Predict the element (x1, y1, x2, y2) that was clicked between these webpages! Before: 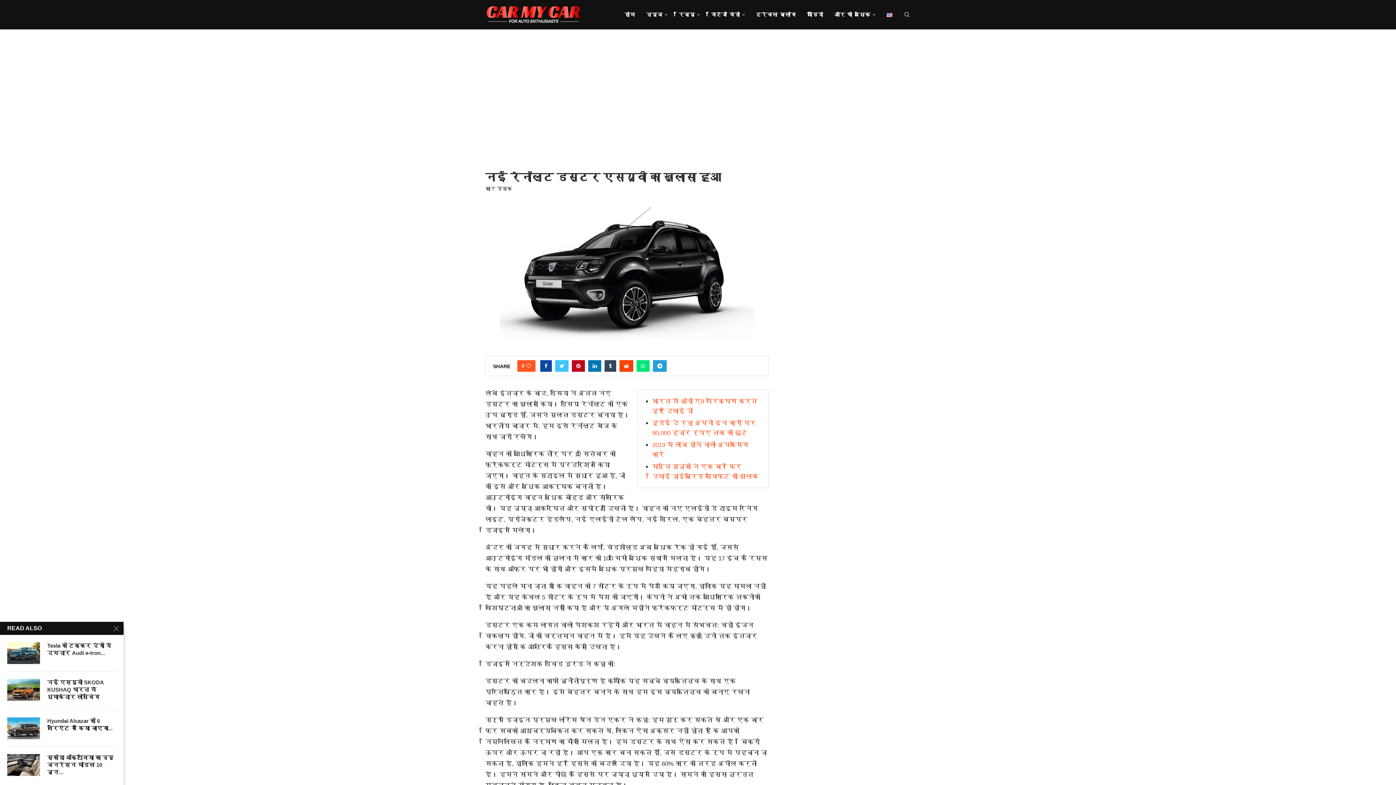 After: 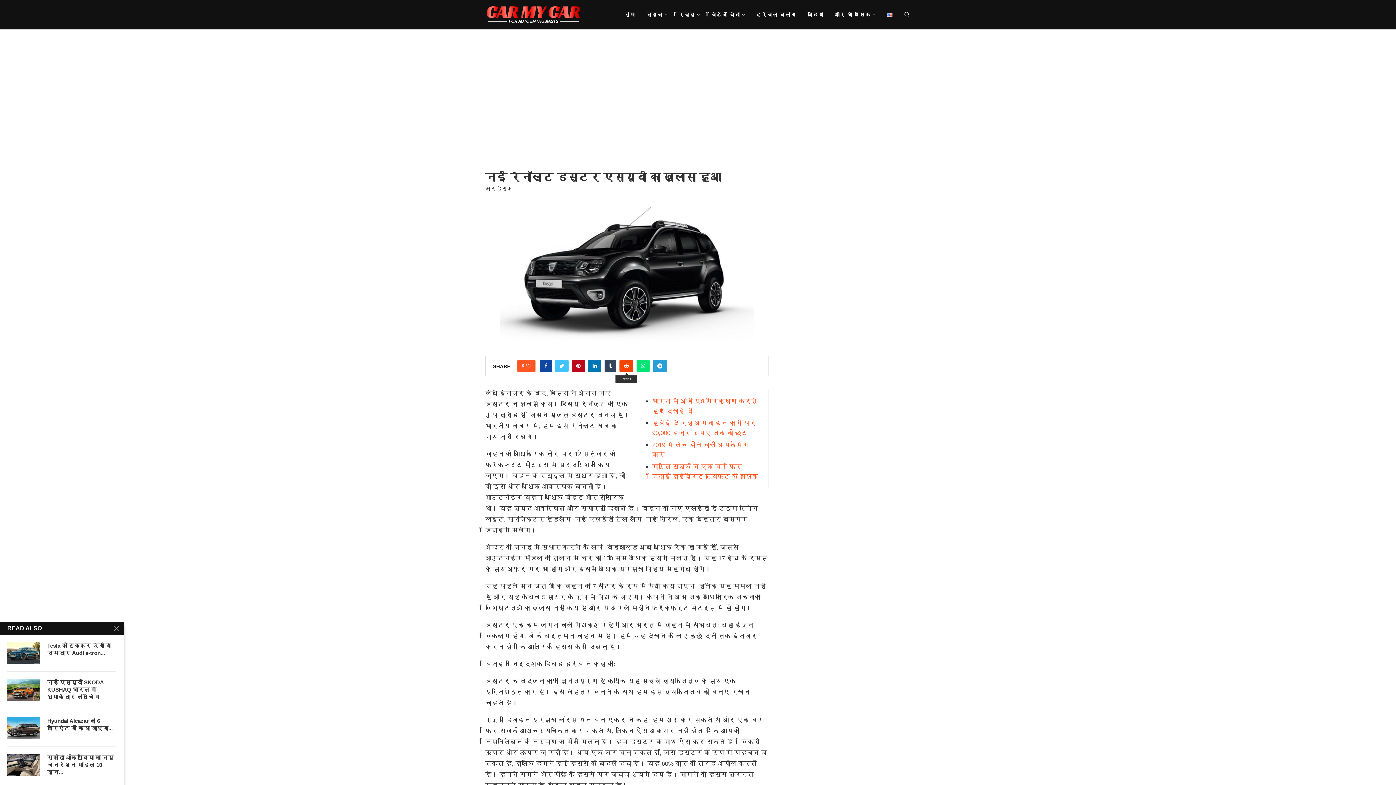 Action: bbox: (619, 360, 633, 372) label: Share on Reddit